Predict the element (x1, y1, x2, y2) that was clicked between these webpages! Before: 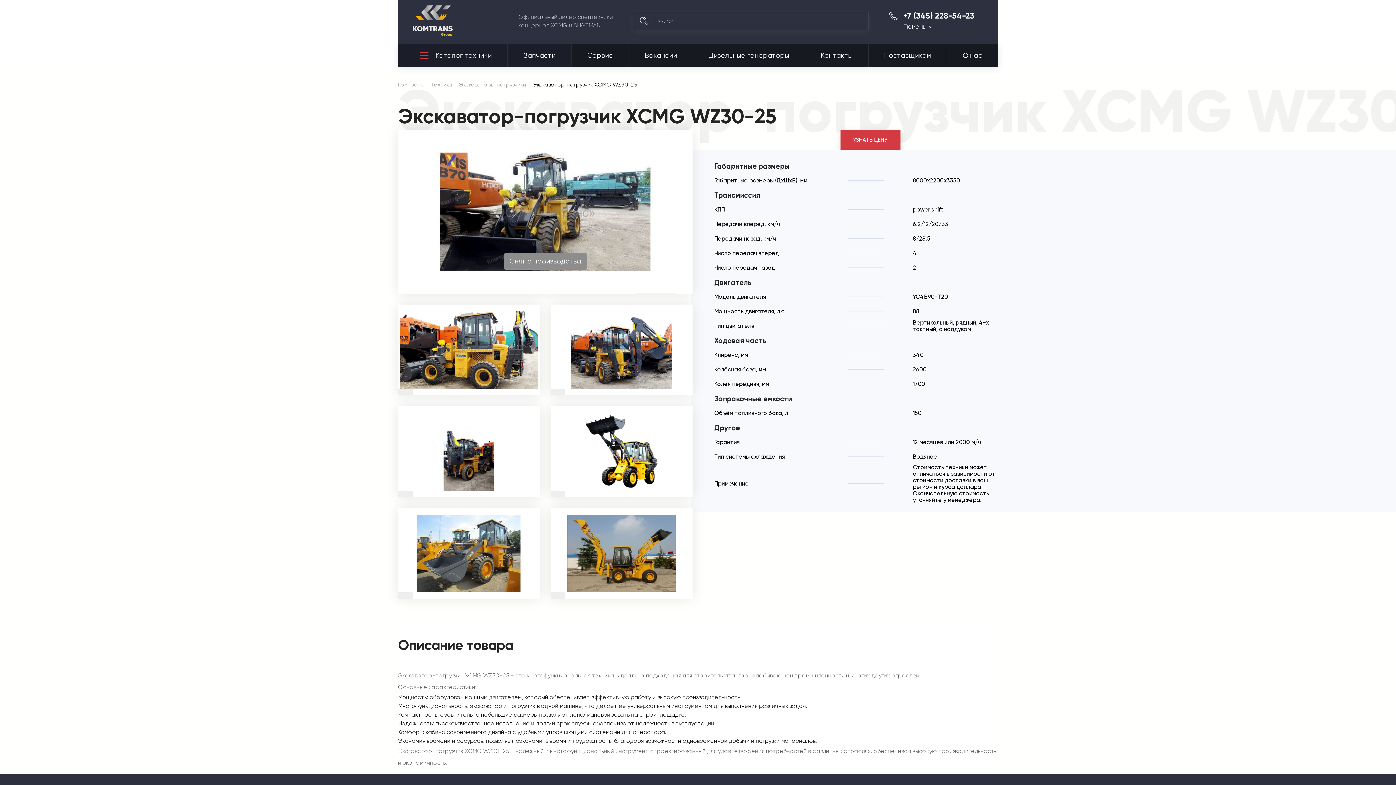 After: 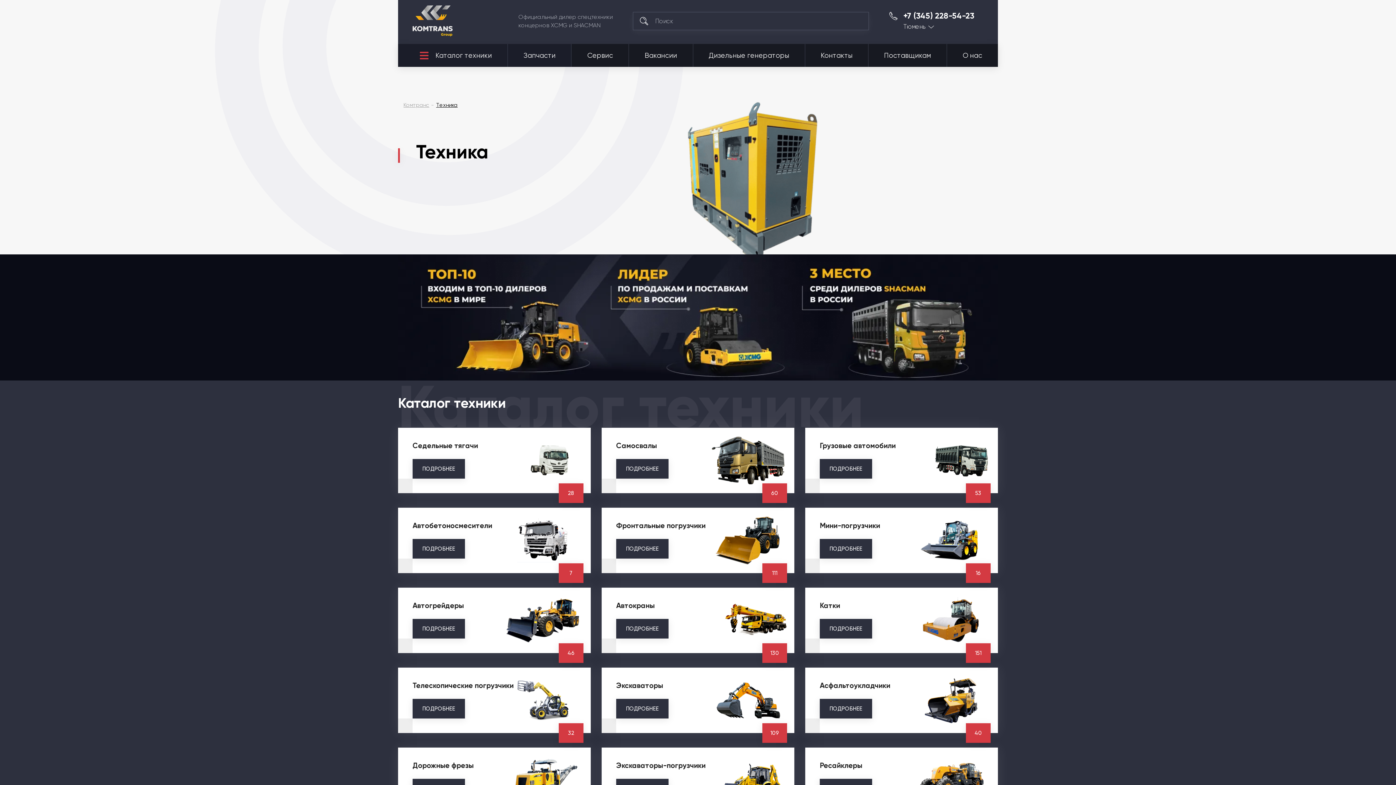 Action: bbox: (420, 44, 508, 66) label: Каталог техники